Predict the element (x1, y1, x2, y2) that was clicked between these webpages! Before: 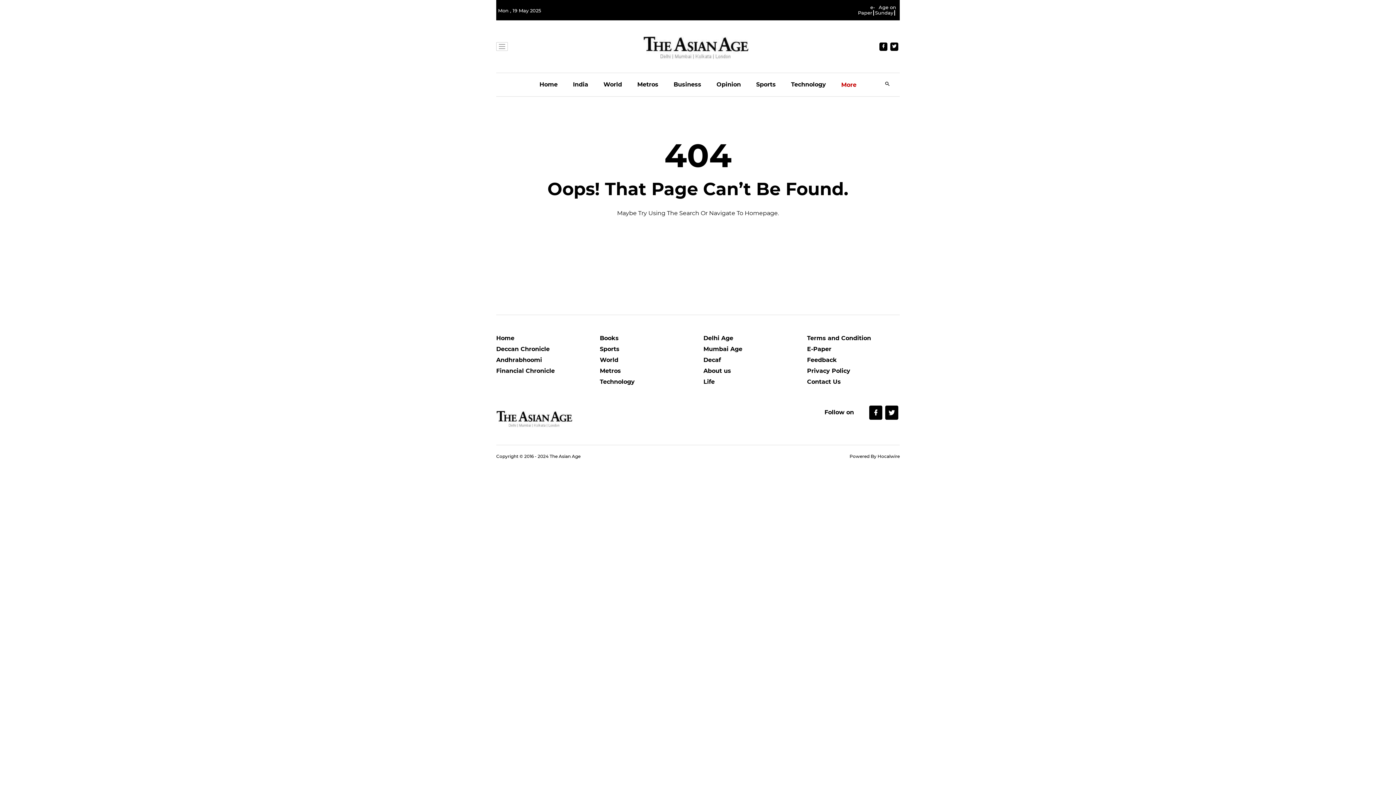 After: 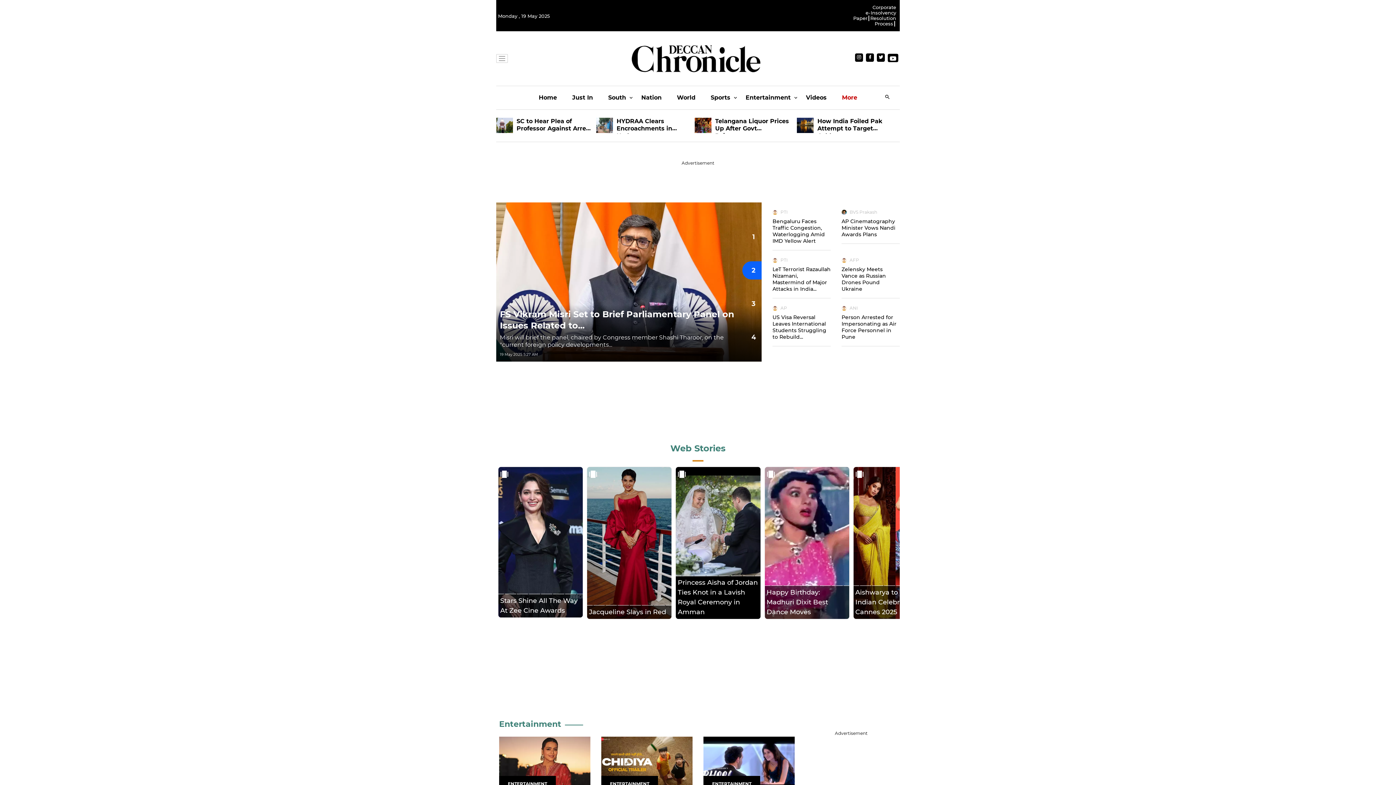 Action: bbox: (496, 356, 589, 367) label: Andhrabhoomi